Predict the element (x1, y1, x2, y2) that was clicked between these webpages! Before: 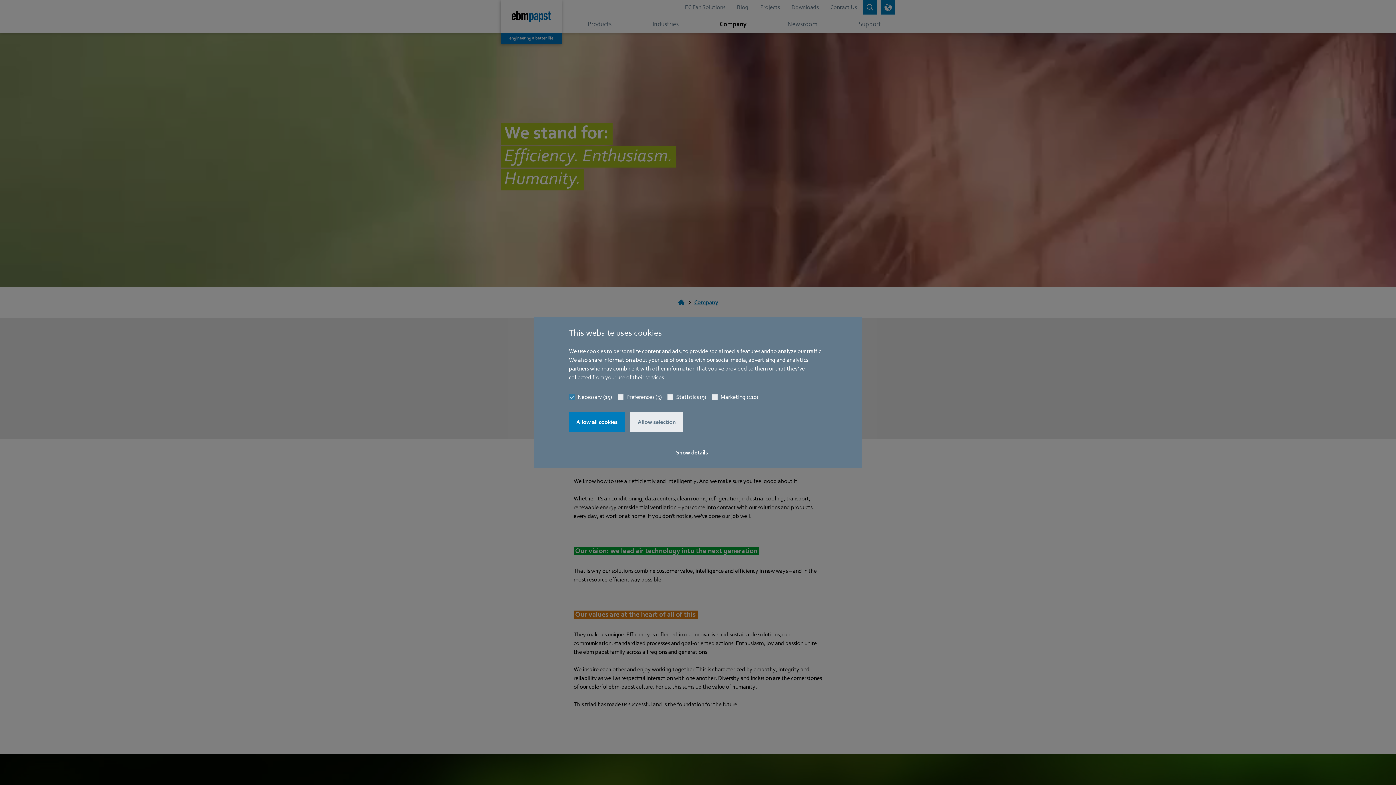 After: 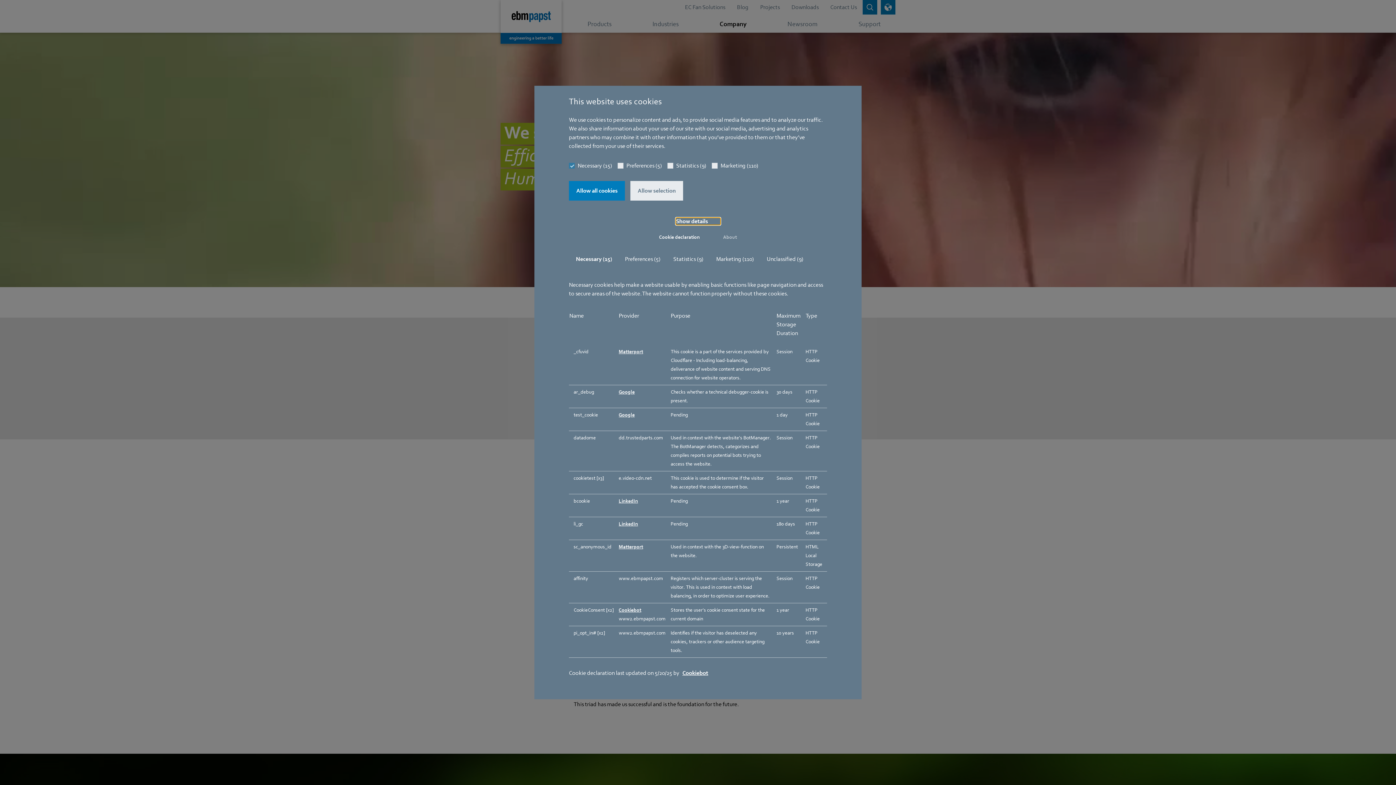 Action: bbox: (676, 449, 720, 456) label: Show details